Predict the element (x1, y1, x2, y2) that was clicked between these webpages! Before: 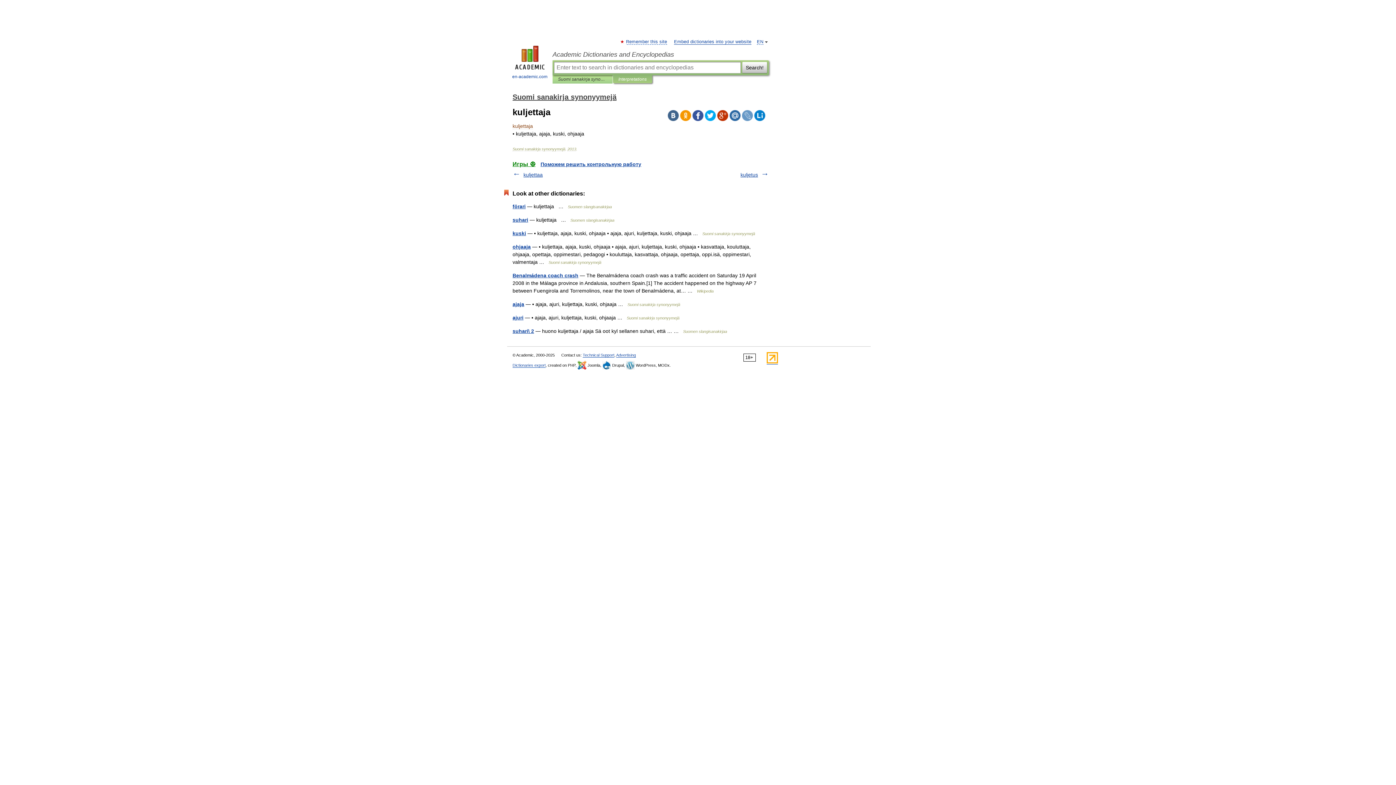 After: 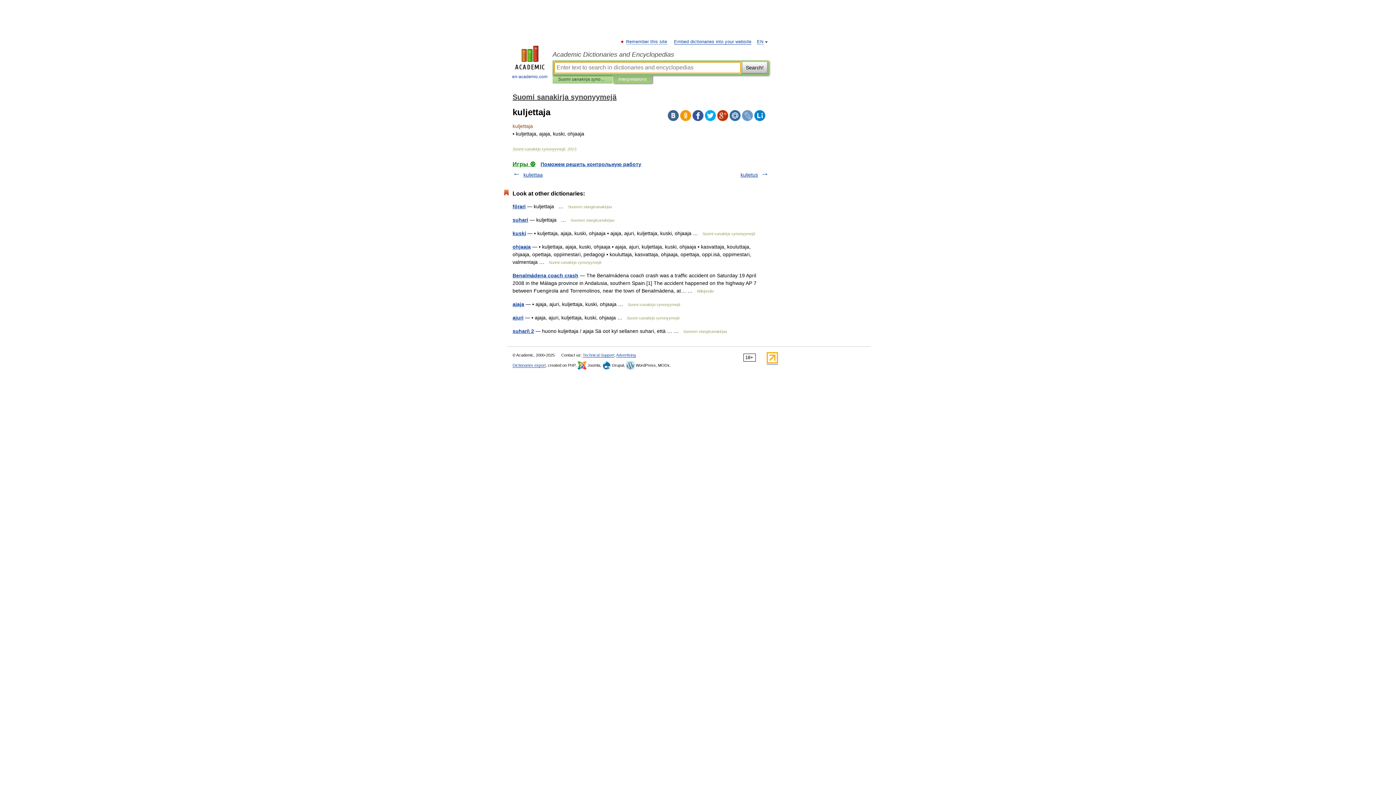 Action: bbox: (618, 75, 646, 83) label: Interpretations